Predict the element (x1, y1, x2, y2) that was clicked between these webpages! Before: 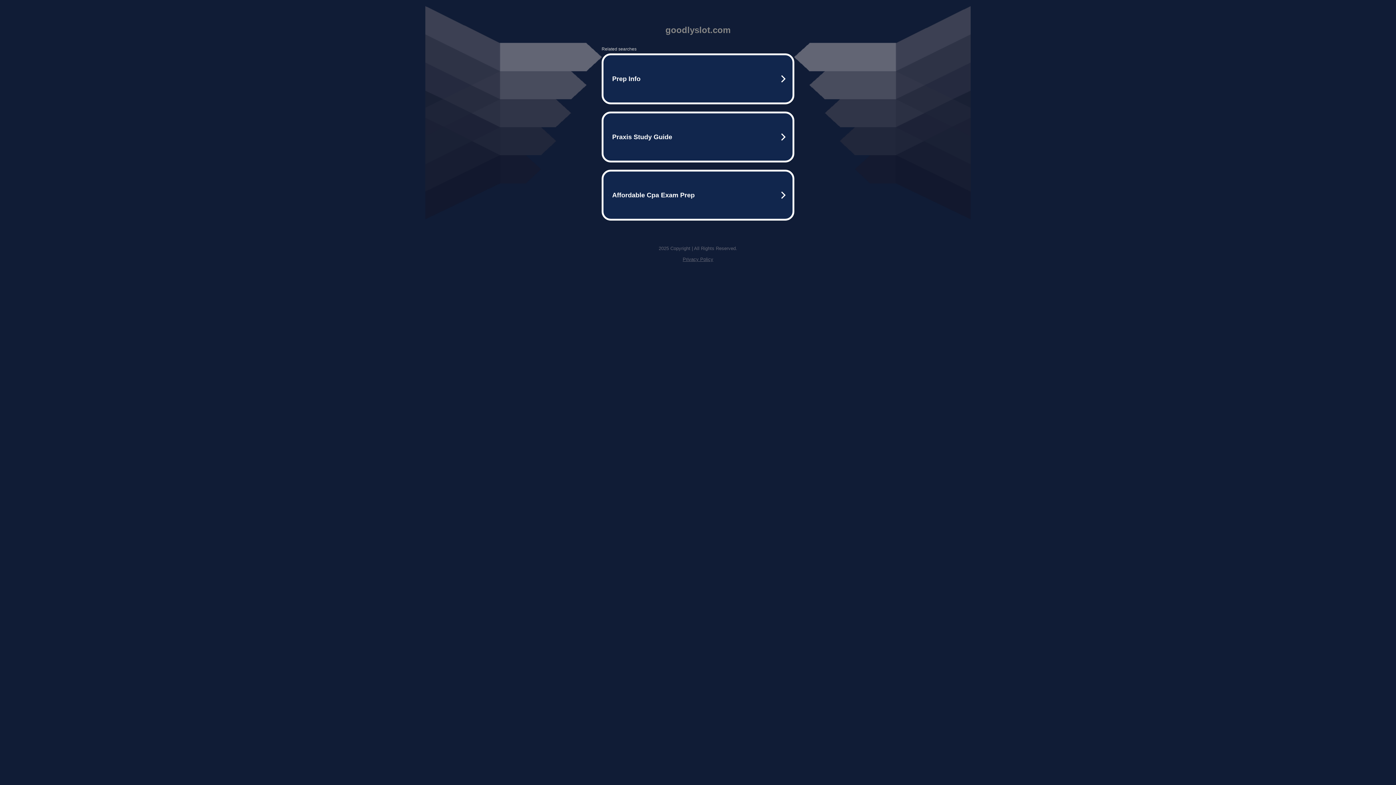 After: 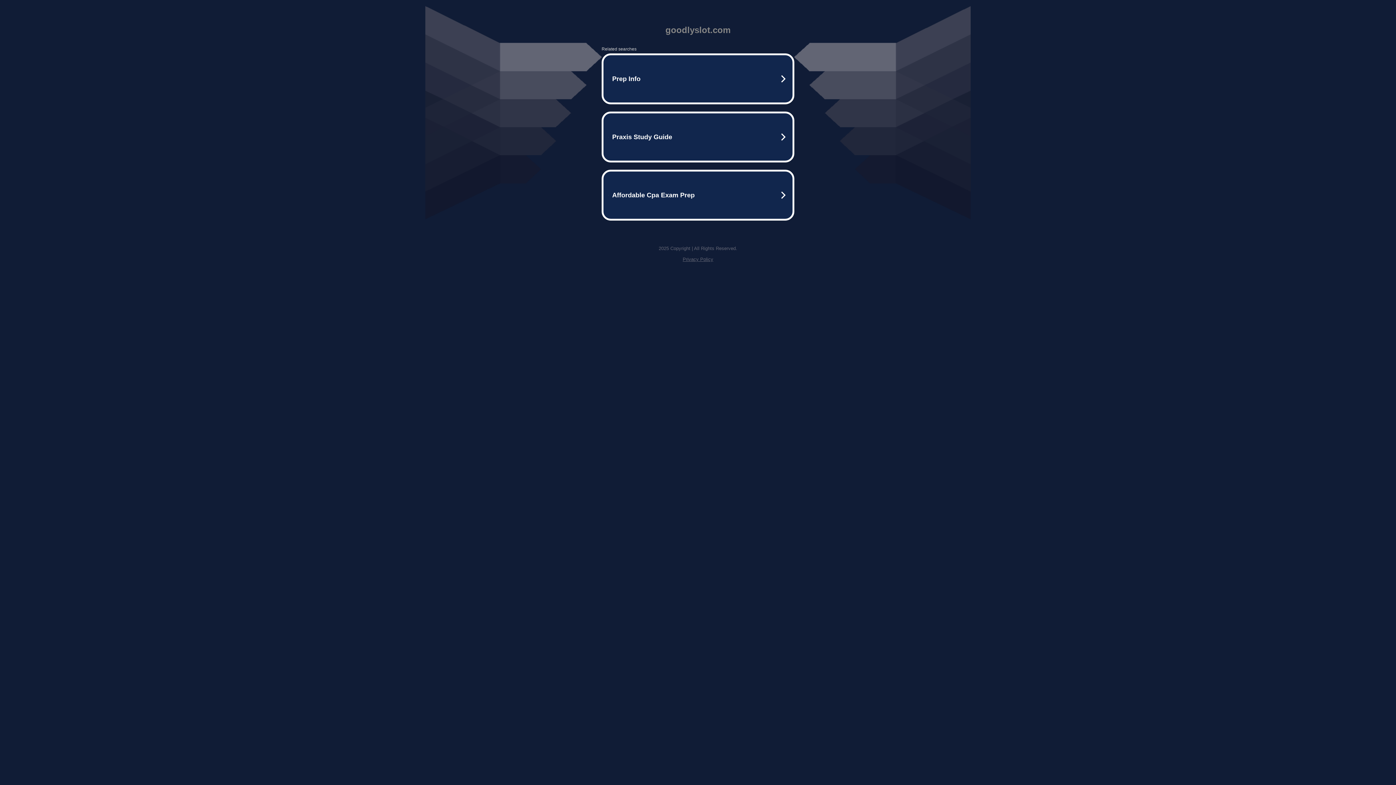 Action: bbox: (682, 256, 713, 262) label: Privacy Policy